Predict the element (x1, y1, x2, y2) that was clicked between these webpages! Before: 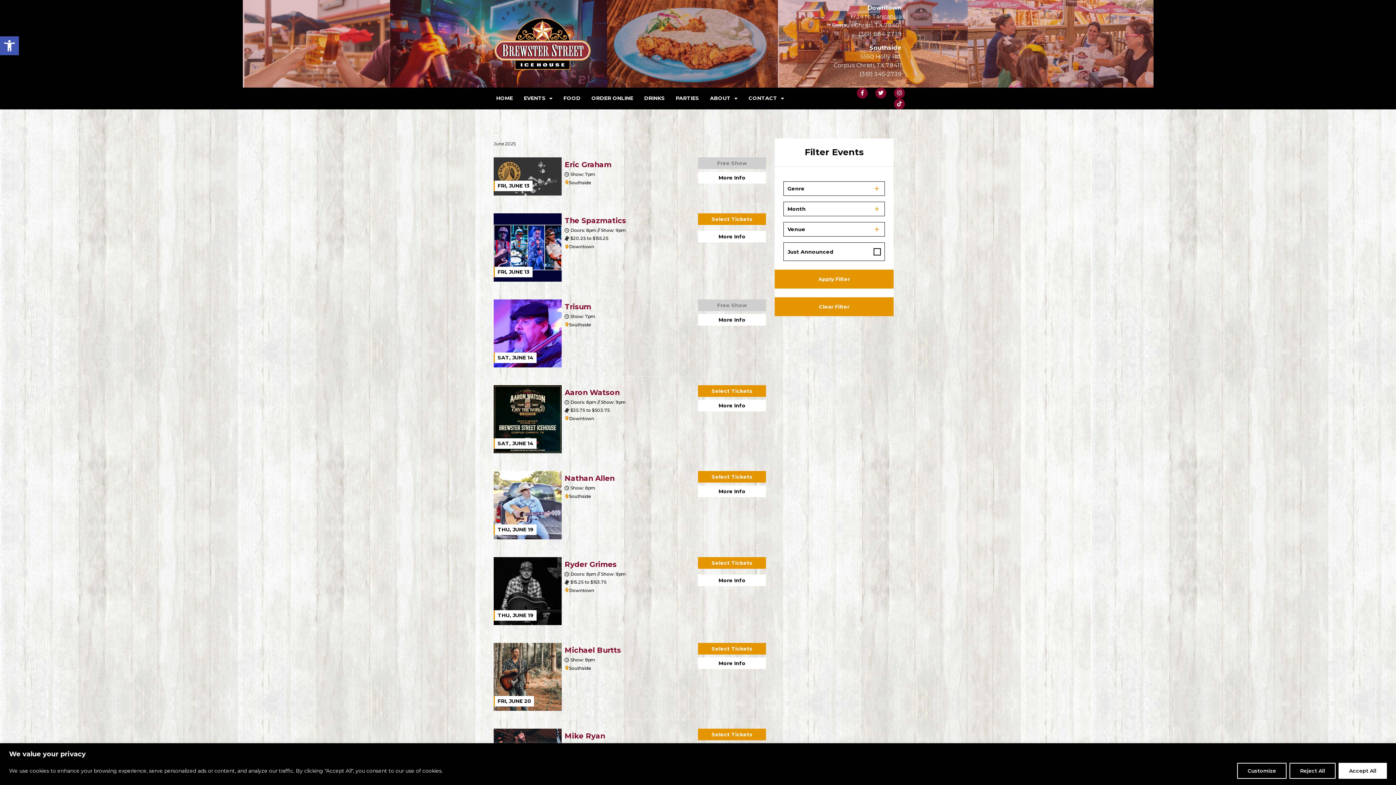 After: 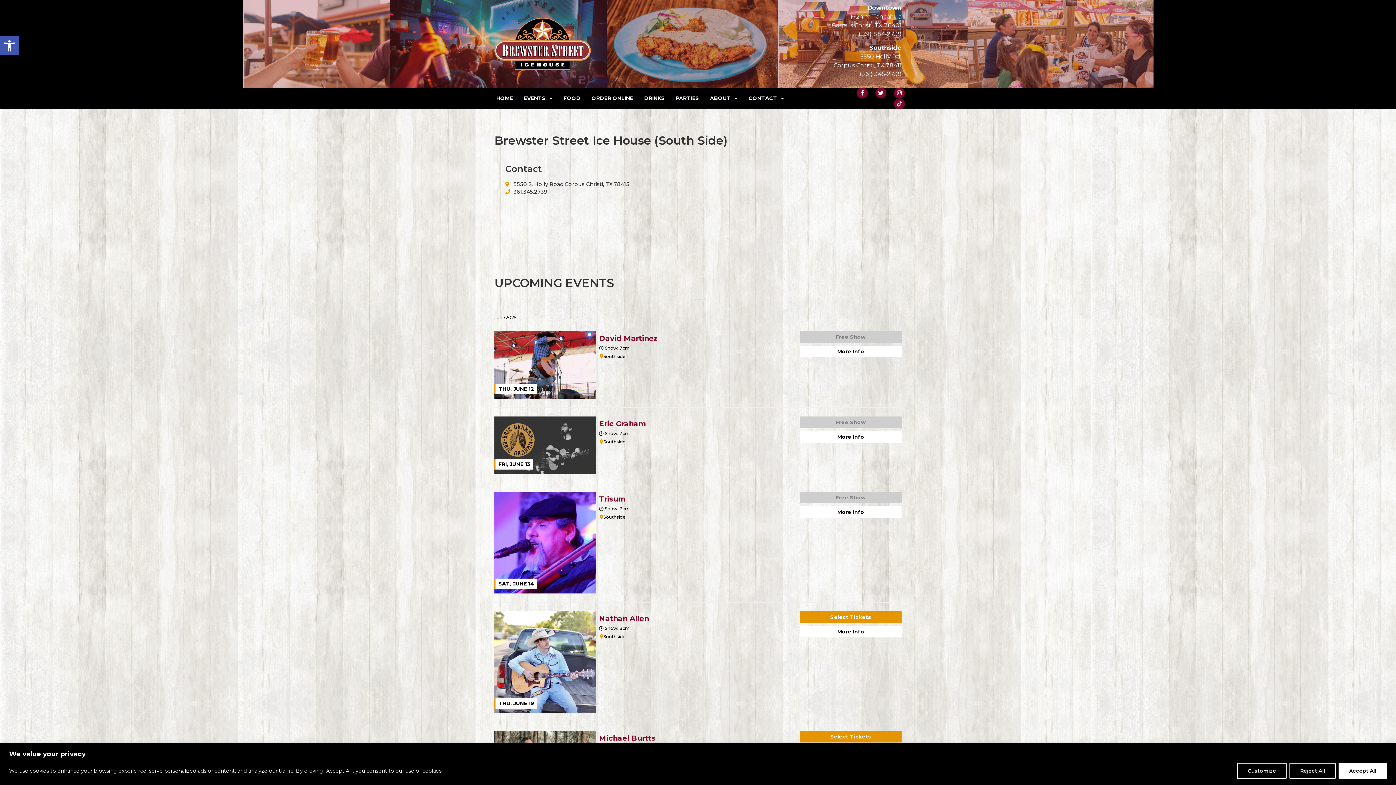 Action: label: Southside bbox: (569, 493, 591, 499)